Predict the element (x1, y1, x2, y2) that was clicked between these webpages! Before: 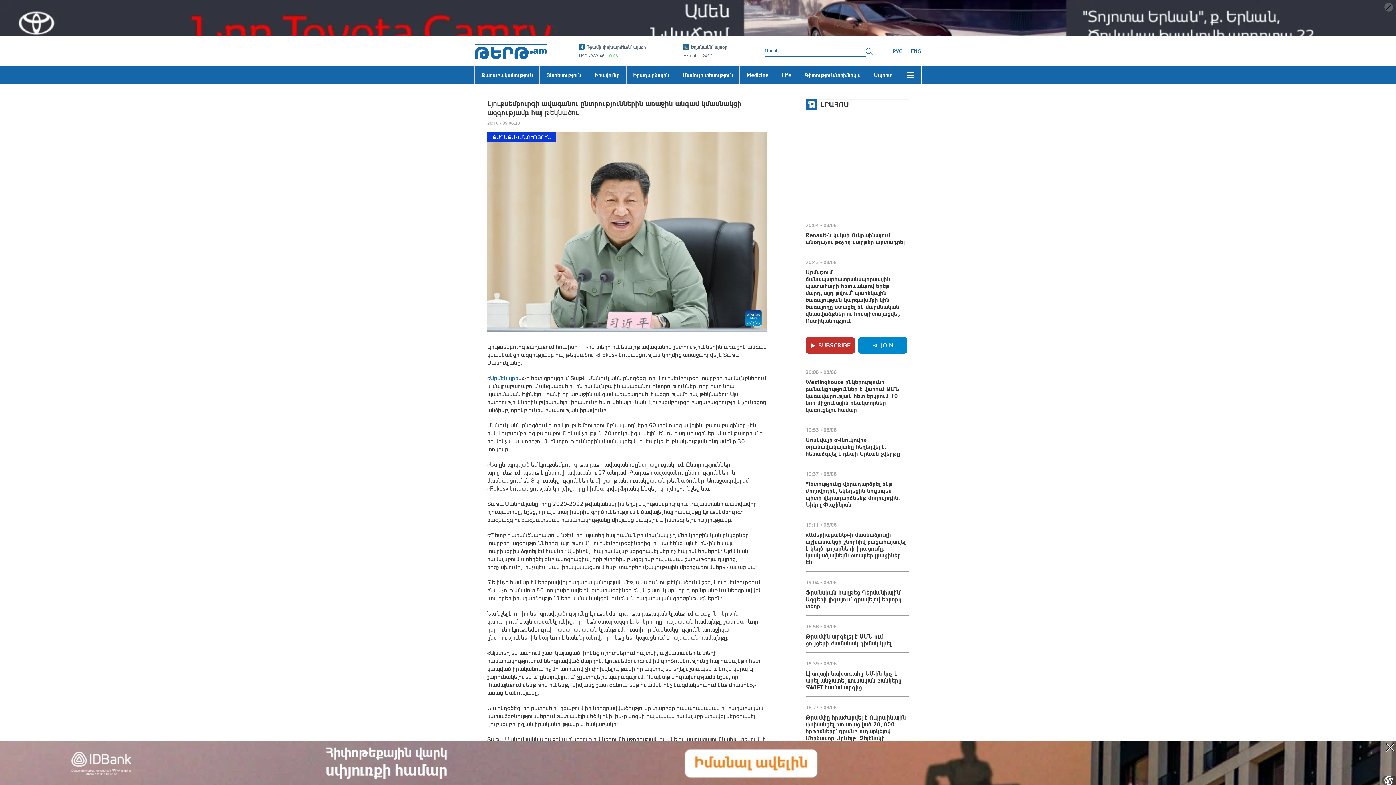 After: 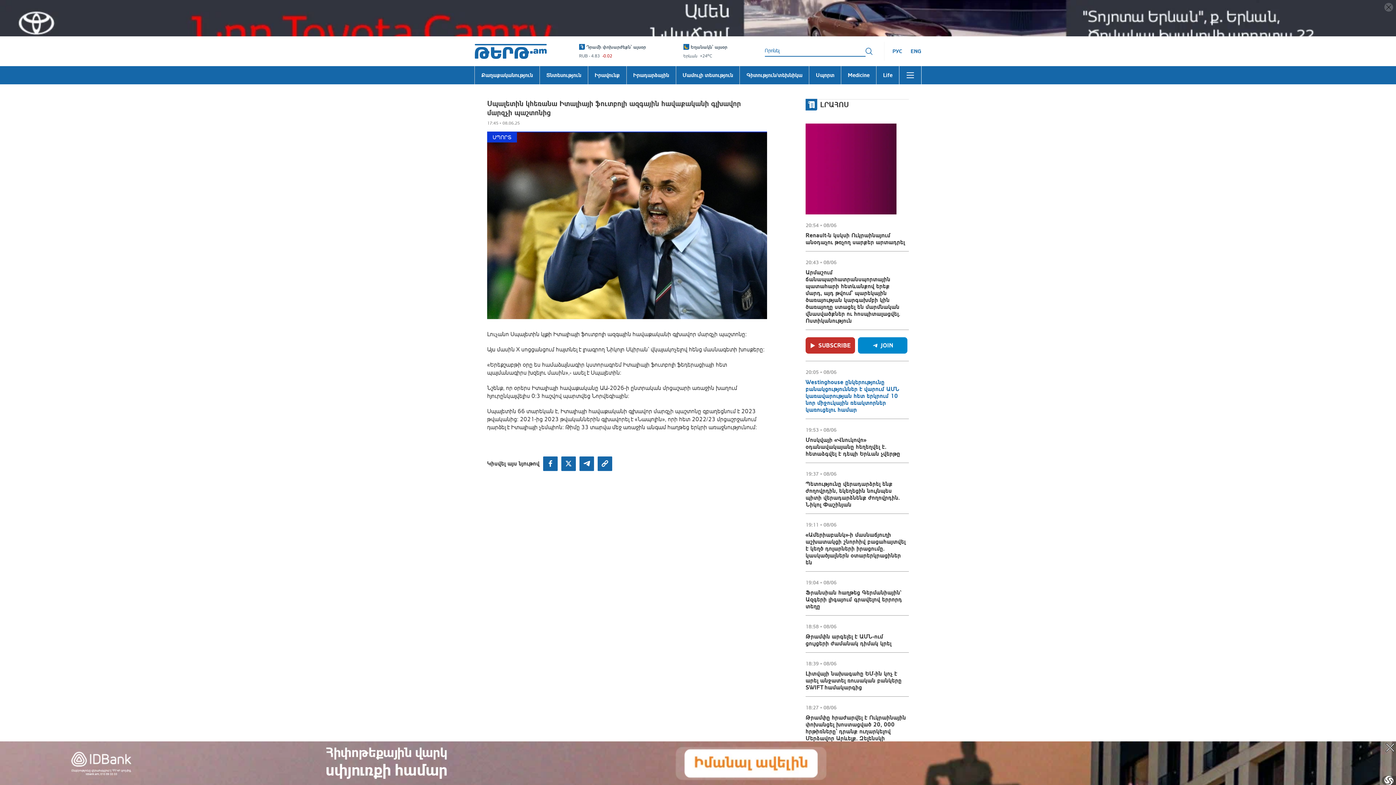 Action: label: Սպալետին կհեռանա Իտալիայի ֆուտբոլի ազգային հավաքականի գլխավոր մարզչի պաշտոնից bbox: (805, 753, 907, 780)